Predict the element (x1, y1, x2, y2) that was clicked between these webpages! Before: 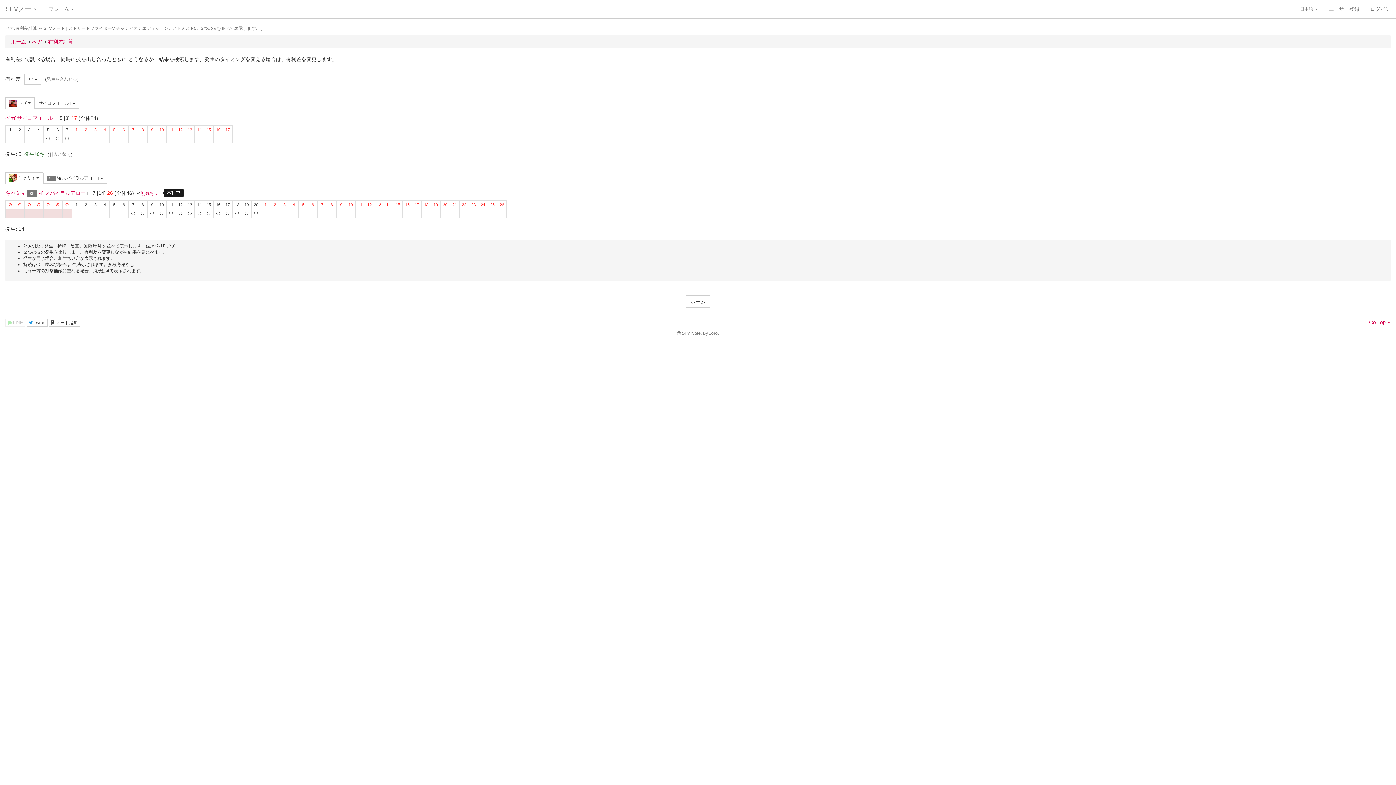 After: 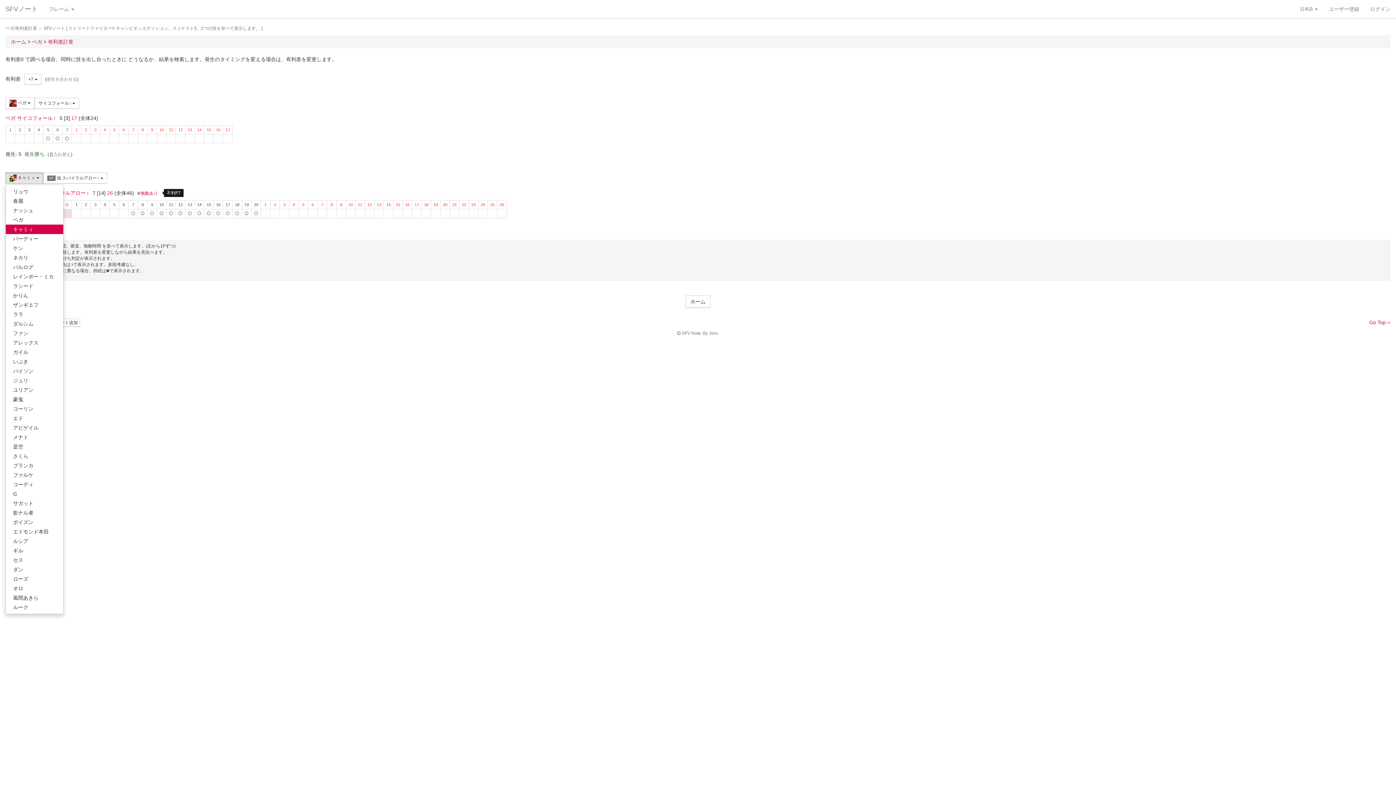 Action: label:  キャミィ  bbox: (5, 172, 43, 184)